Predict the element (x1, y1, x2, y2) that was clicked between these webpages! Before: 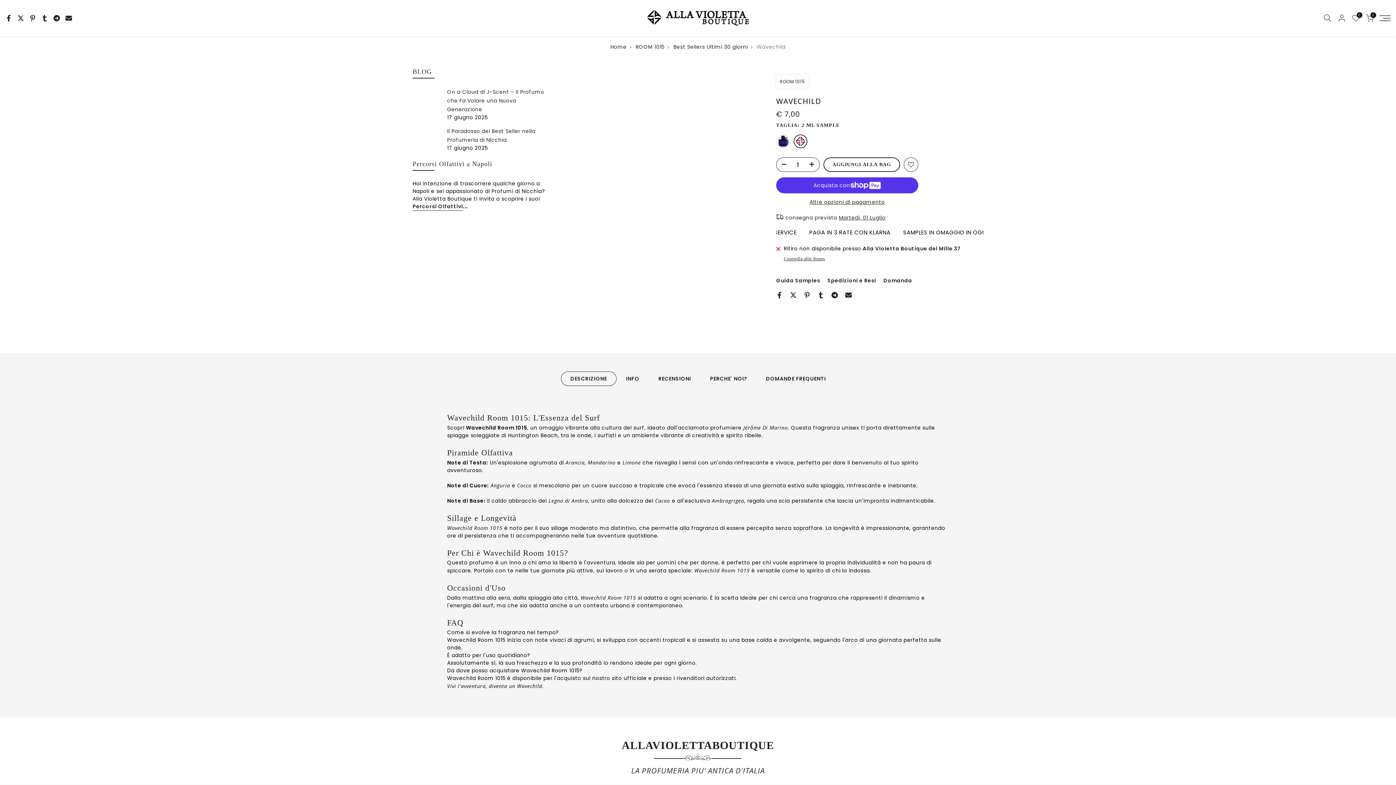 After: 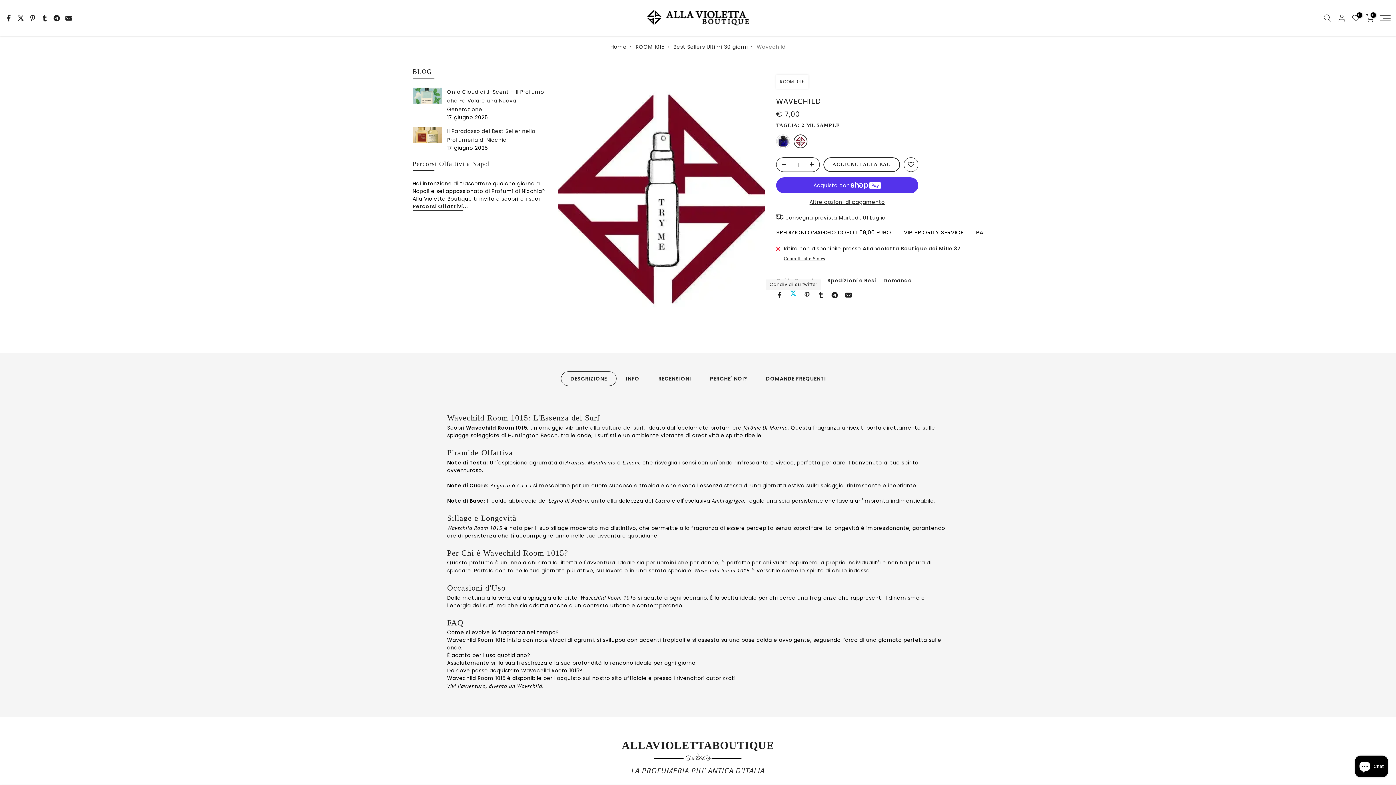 Action: bbox: (790, 292, 796, 298)